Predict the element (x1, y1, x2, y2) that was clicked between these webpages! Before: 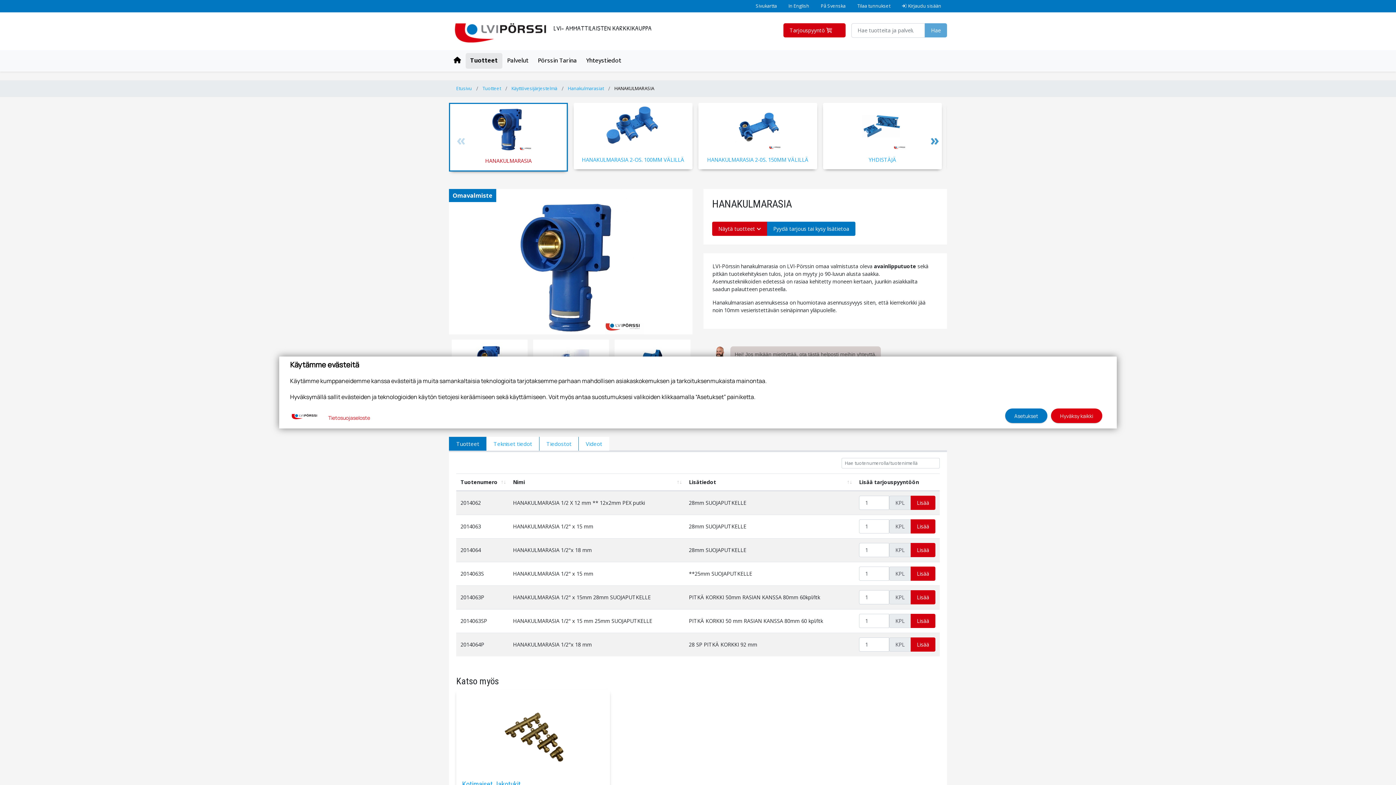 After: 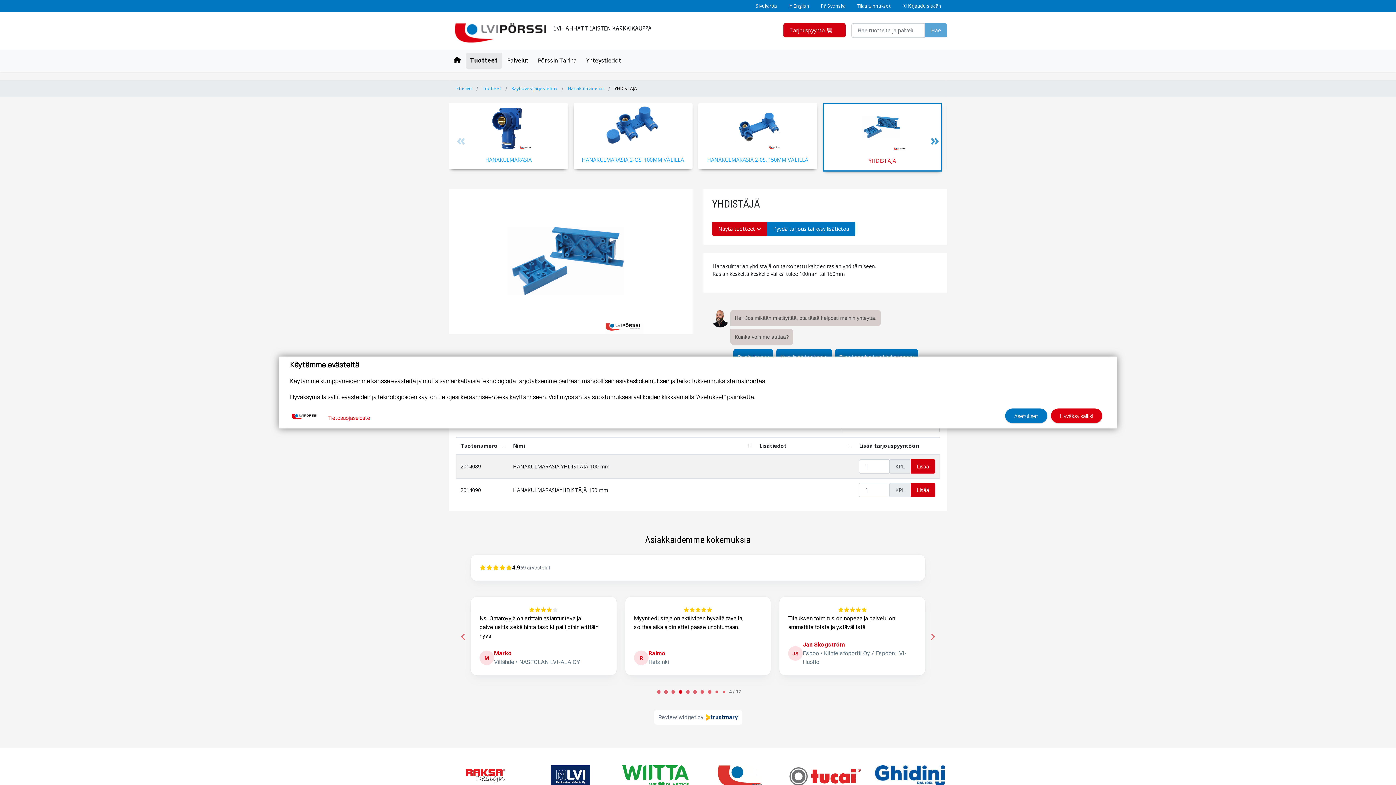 Action: label: YHDISTÄJÄ bbox: (823, 102, 942, 169)